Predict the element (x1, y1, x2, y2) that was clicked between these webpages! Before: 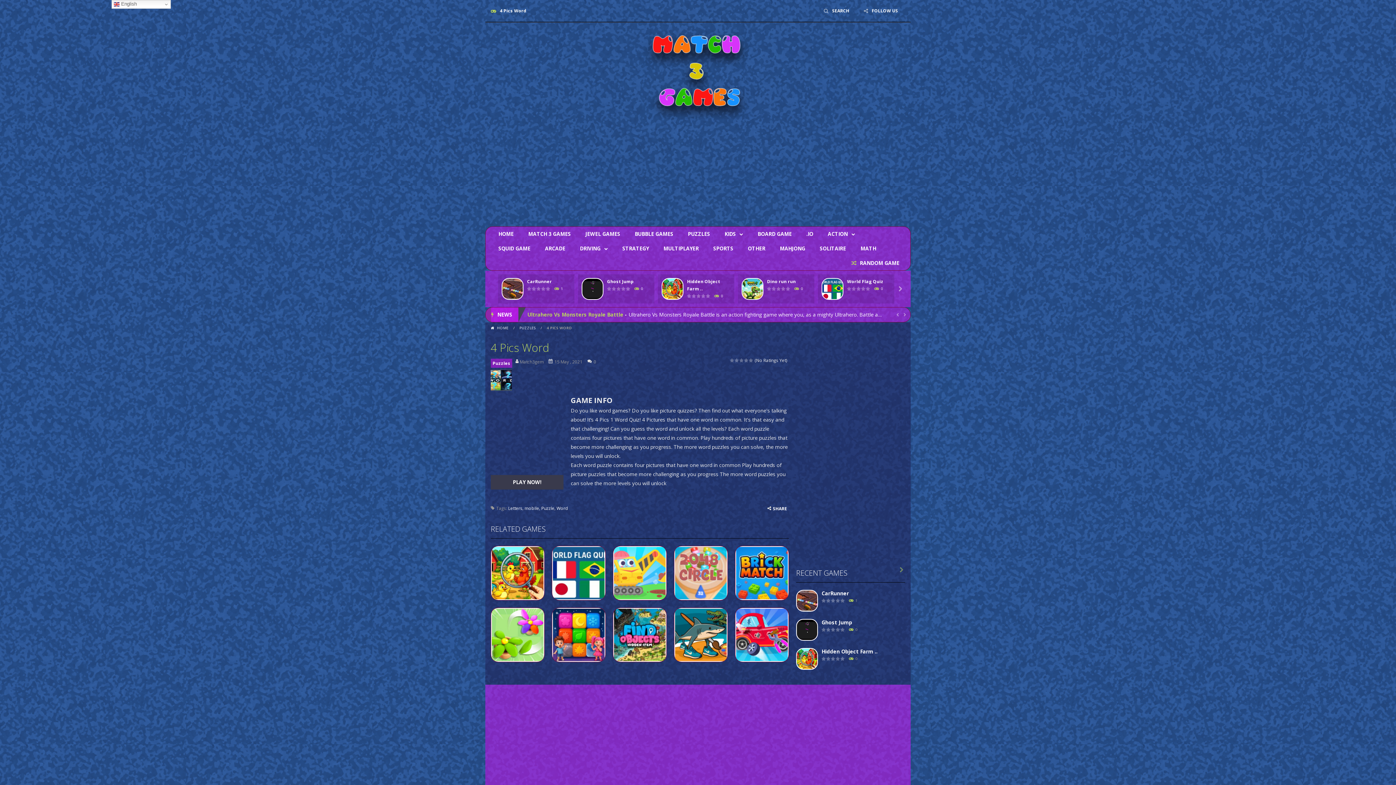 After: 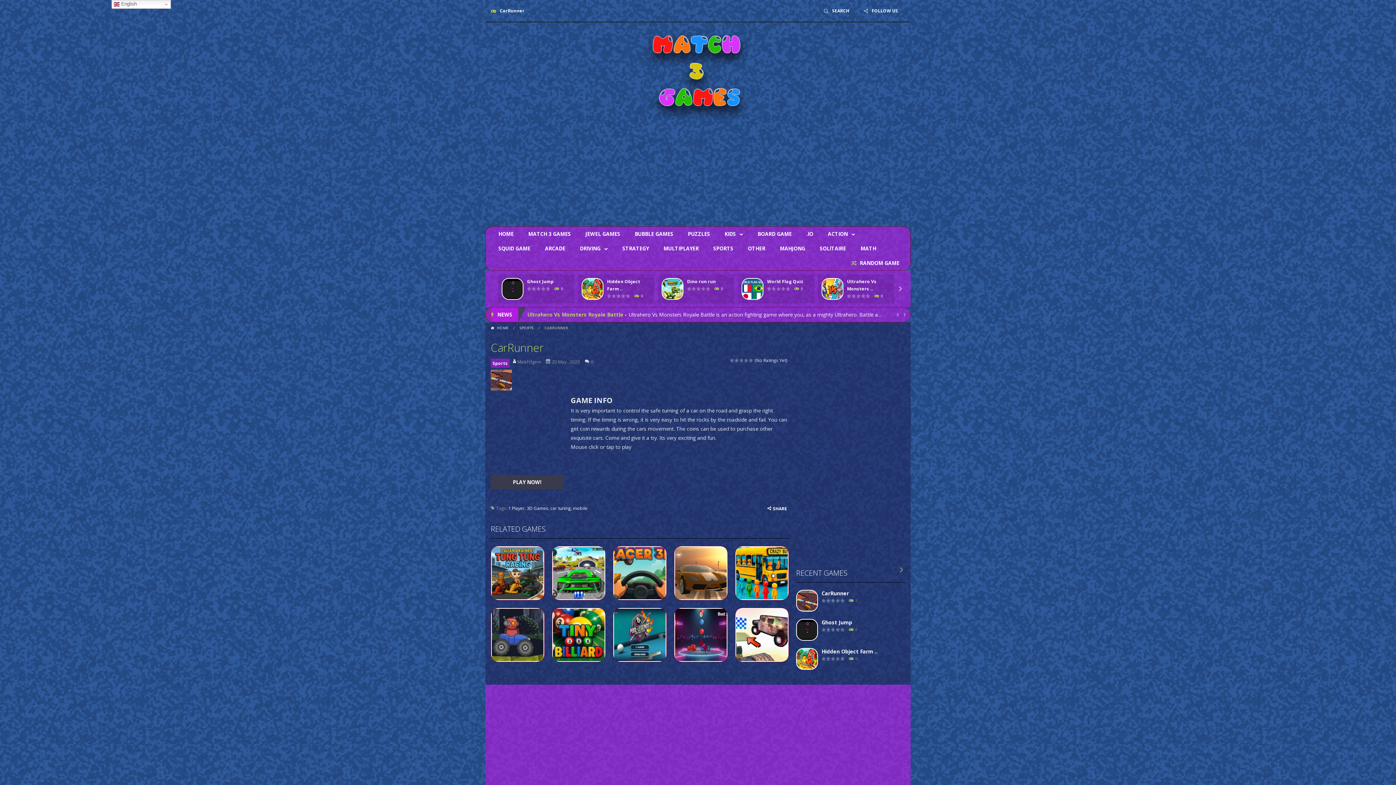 Action: label: CarRunner bbox: (527, 278, 552, 284)